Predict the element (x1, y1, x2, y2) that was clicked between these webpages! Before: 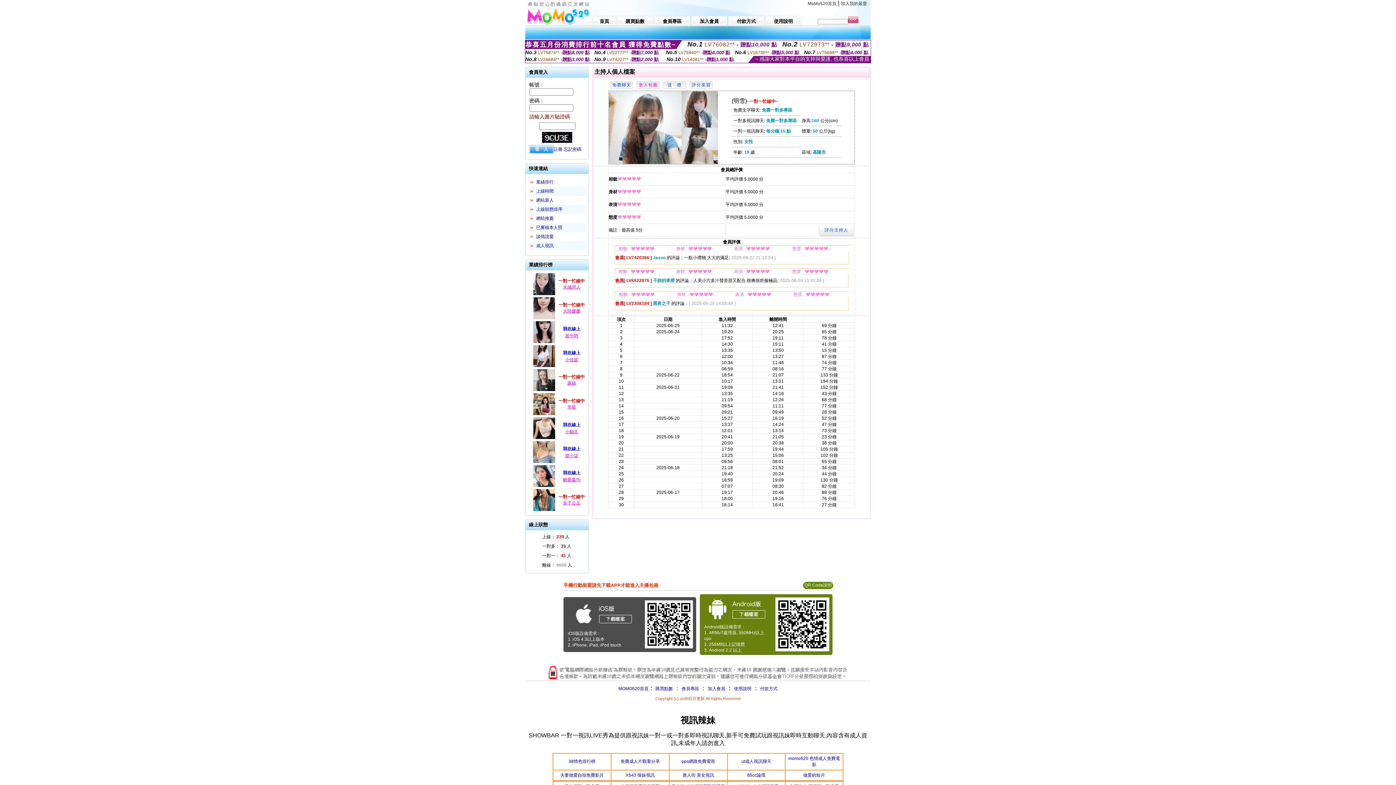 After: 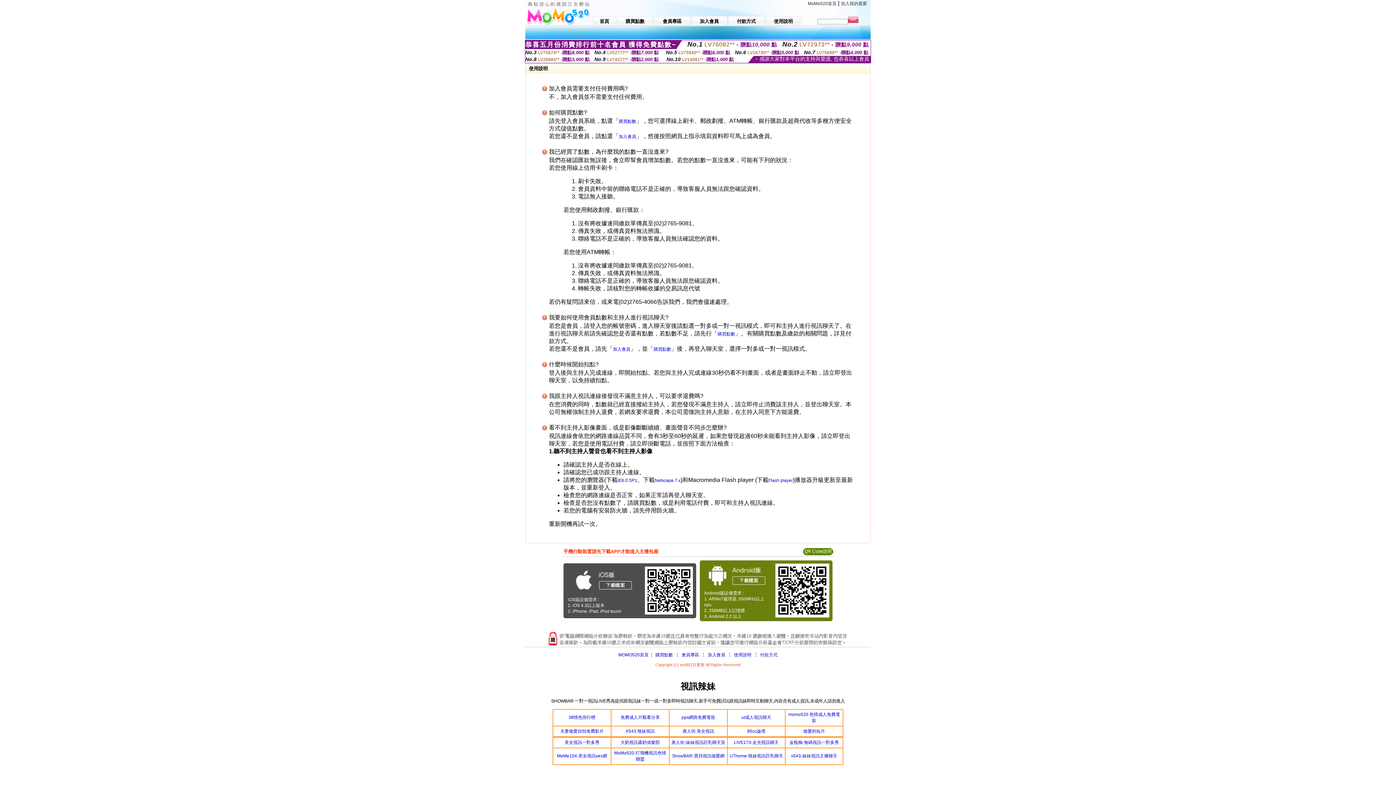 Action: label: 使用說明 bbox: (734, 686, 751, 691)